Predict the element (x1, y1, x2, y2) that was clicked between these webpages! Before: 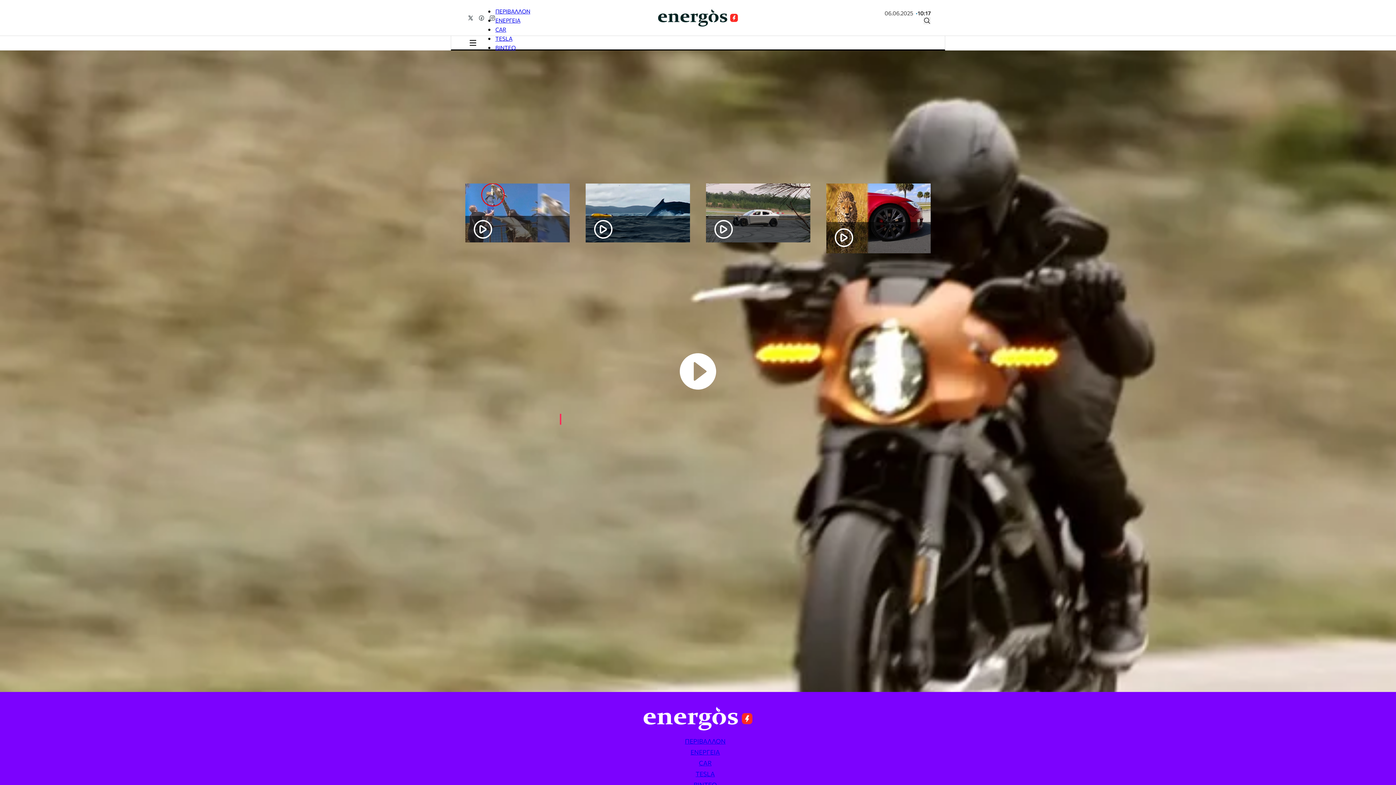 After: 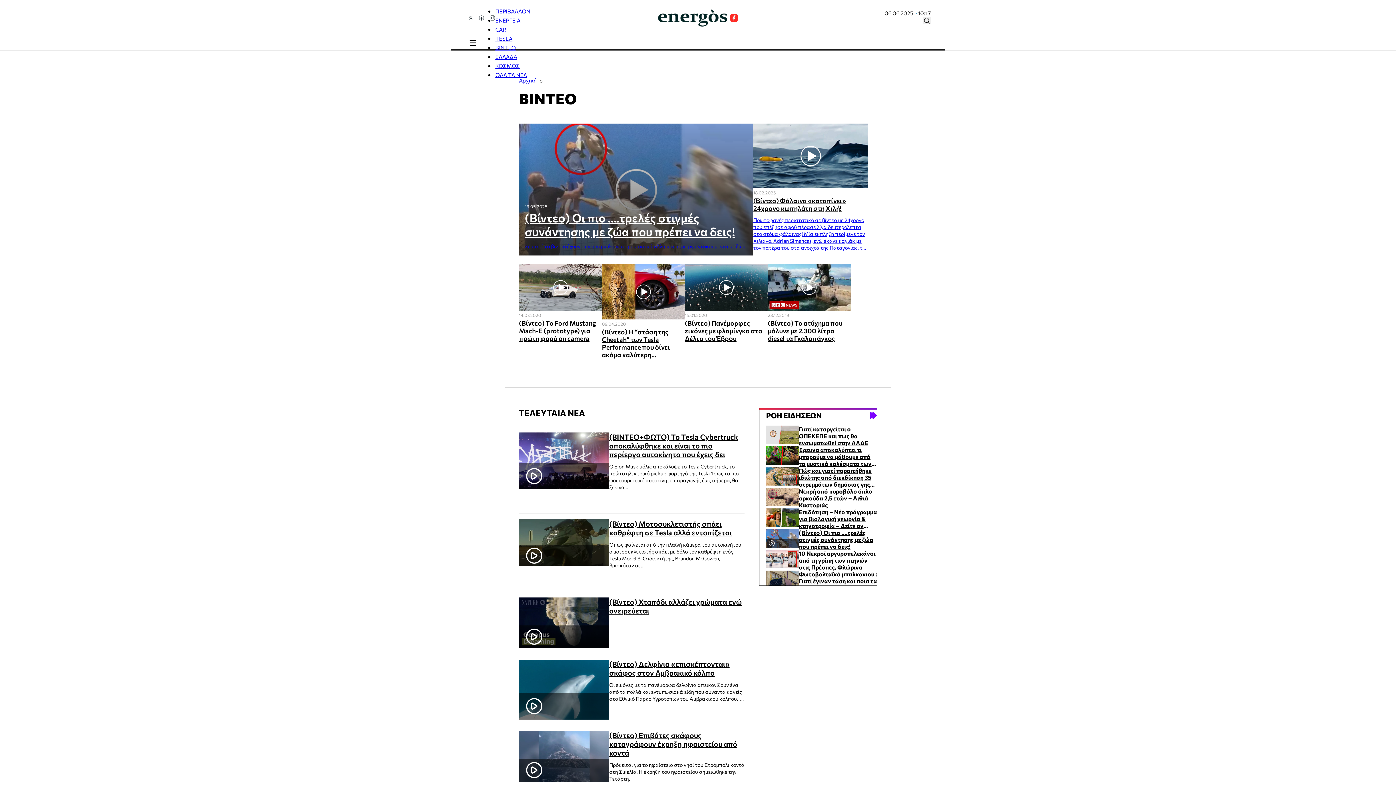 Action: bbox: (494, 44, 516, 50) label: ΒΙΝΤΕΟ